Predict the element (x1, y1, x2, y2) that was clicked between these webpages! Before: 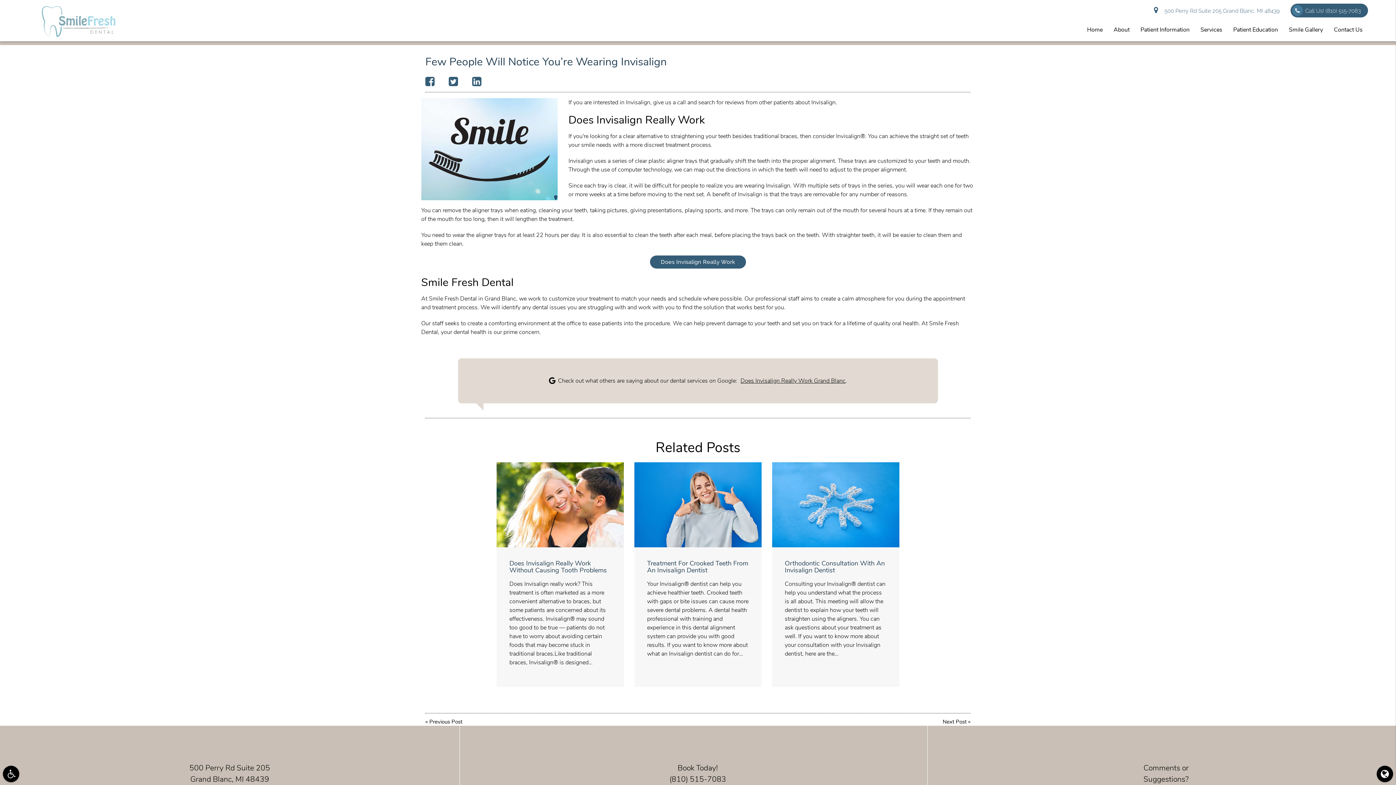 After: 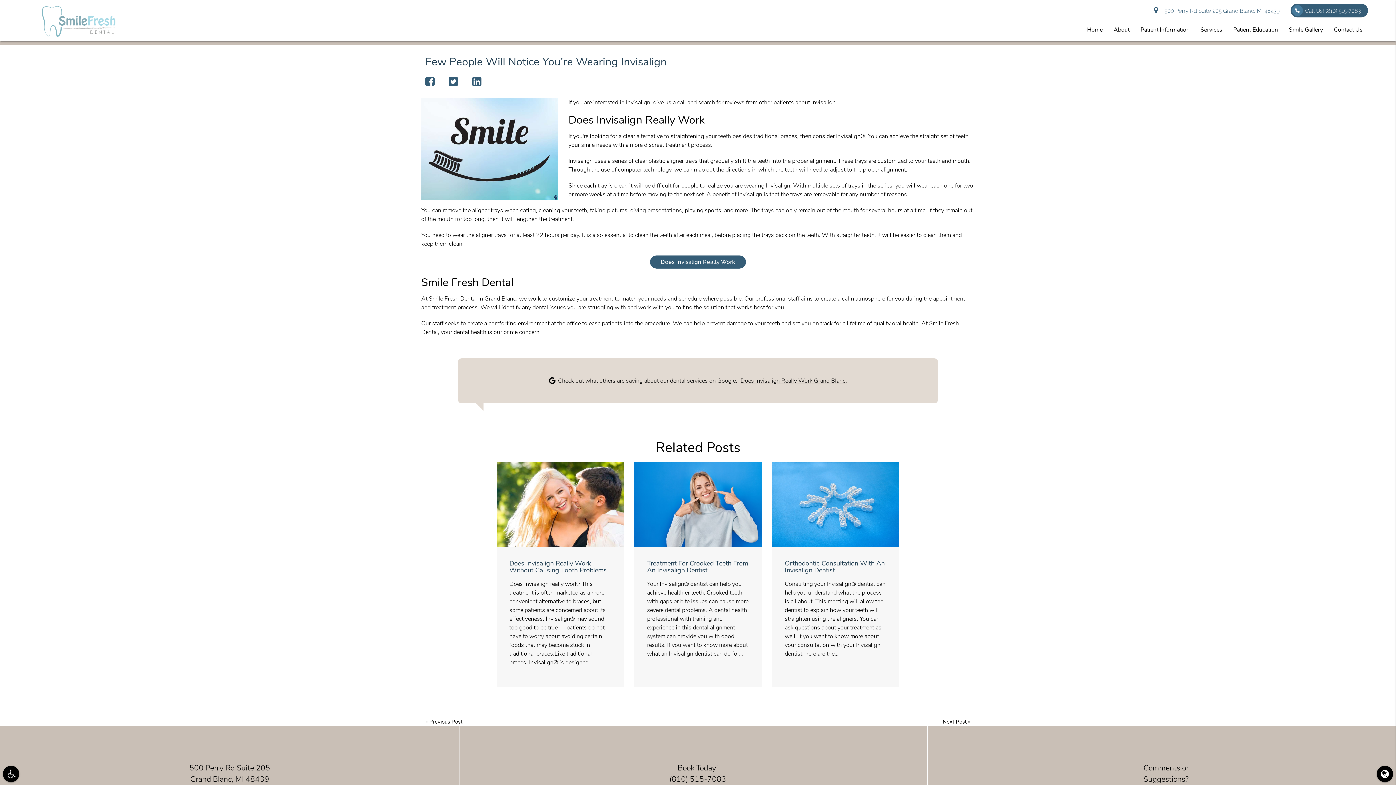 Action: bbox: (472, 75, 481, 87)